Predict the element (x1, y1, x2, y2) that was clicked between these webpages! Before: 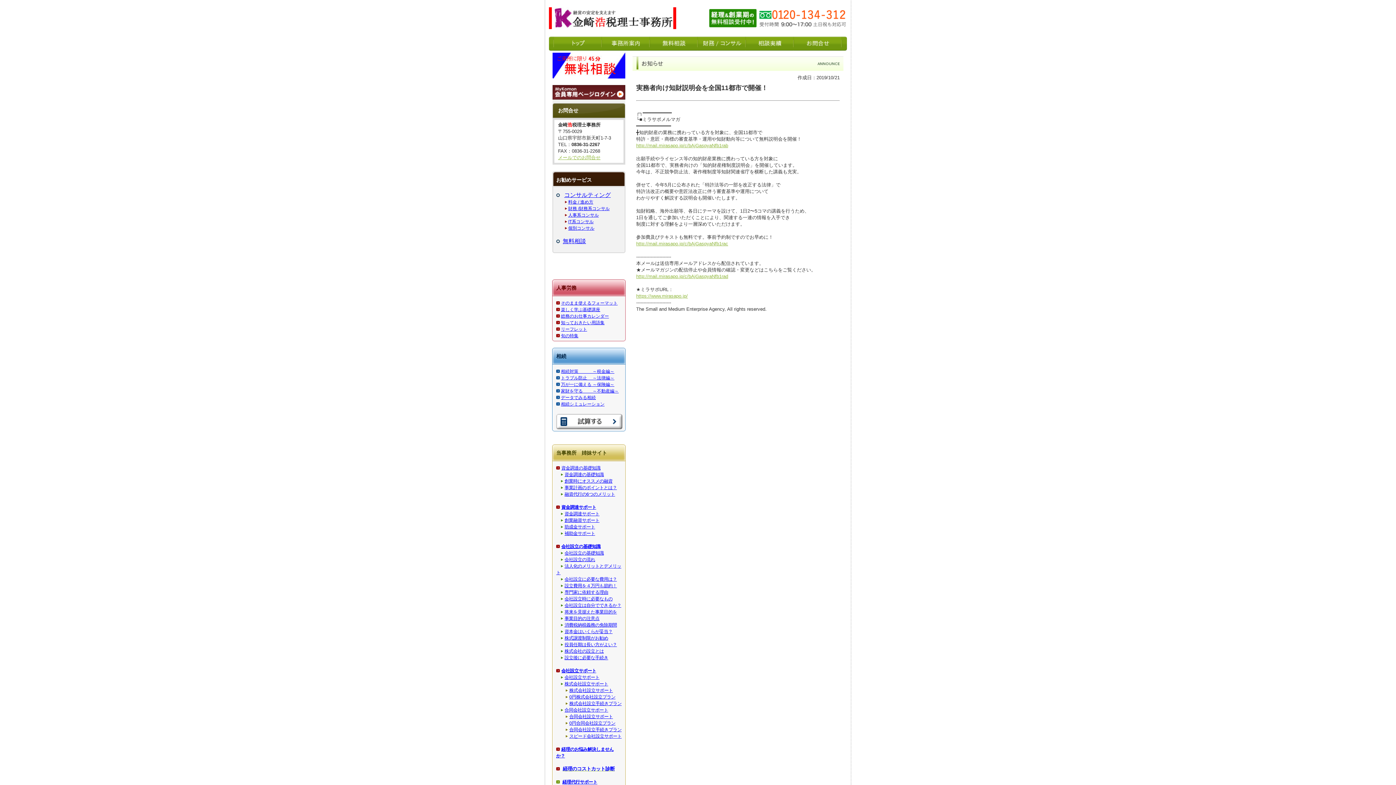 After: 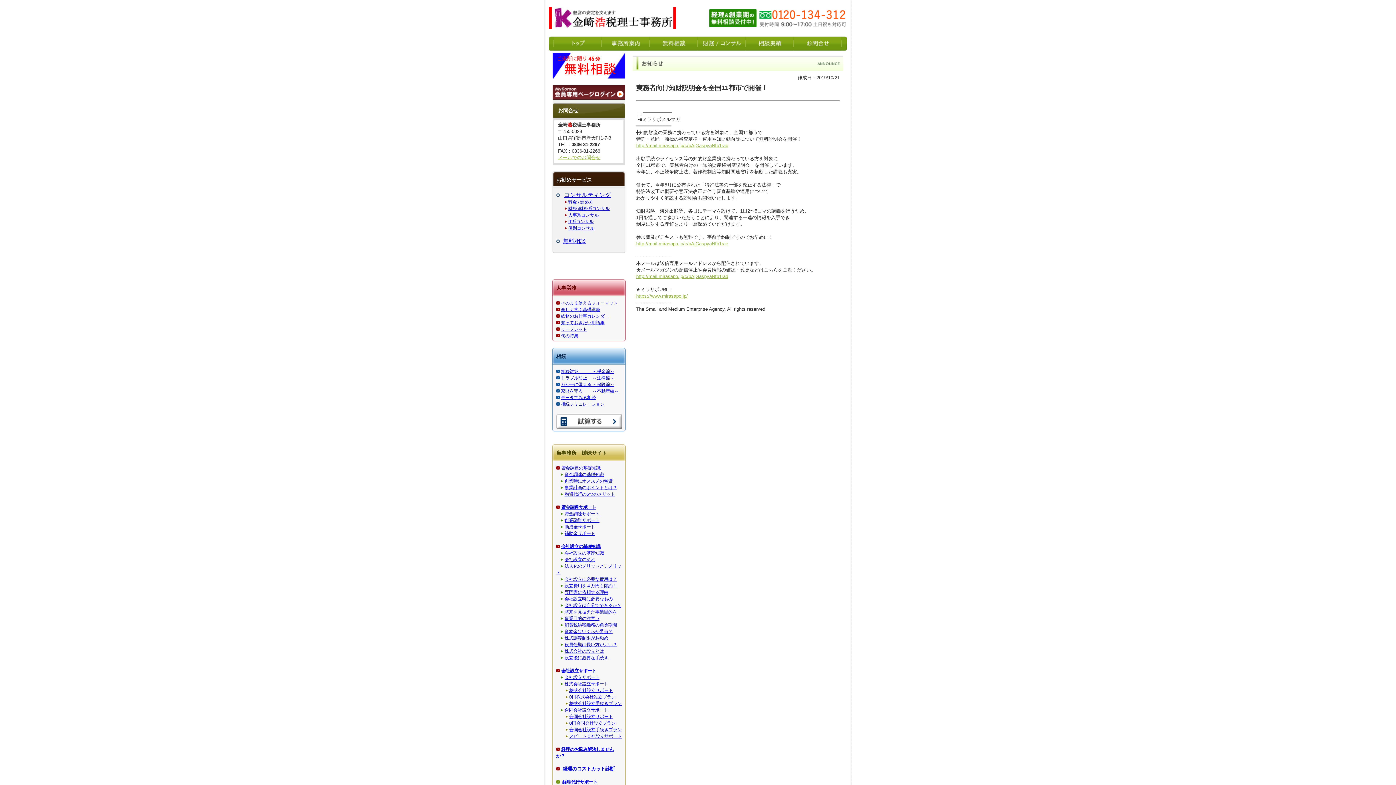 Action: label: 株式会社設立サポート
 bbox: (564, 681, 608, 686)